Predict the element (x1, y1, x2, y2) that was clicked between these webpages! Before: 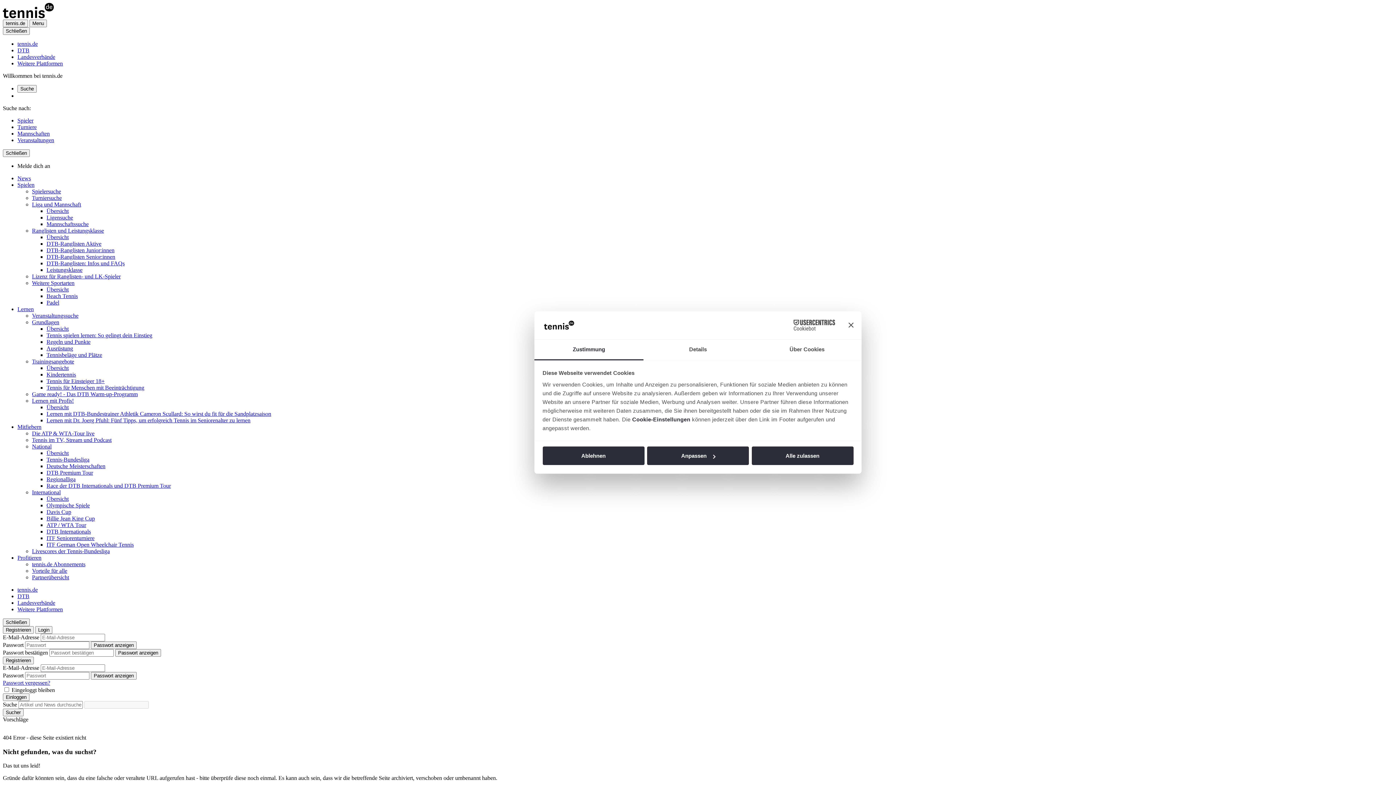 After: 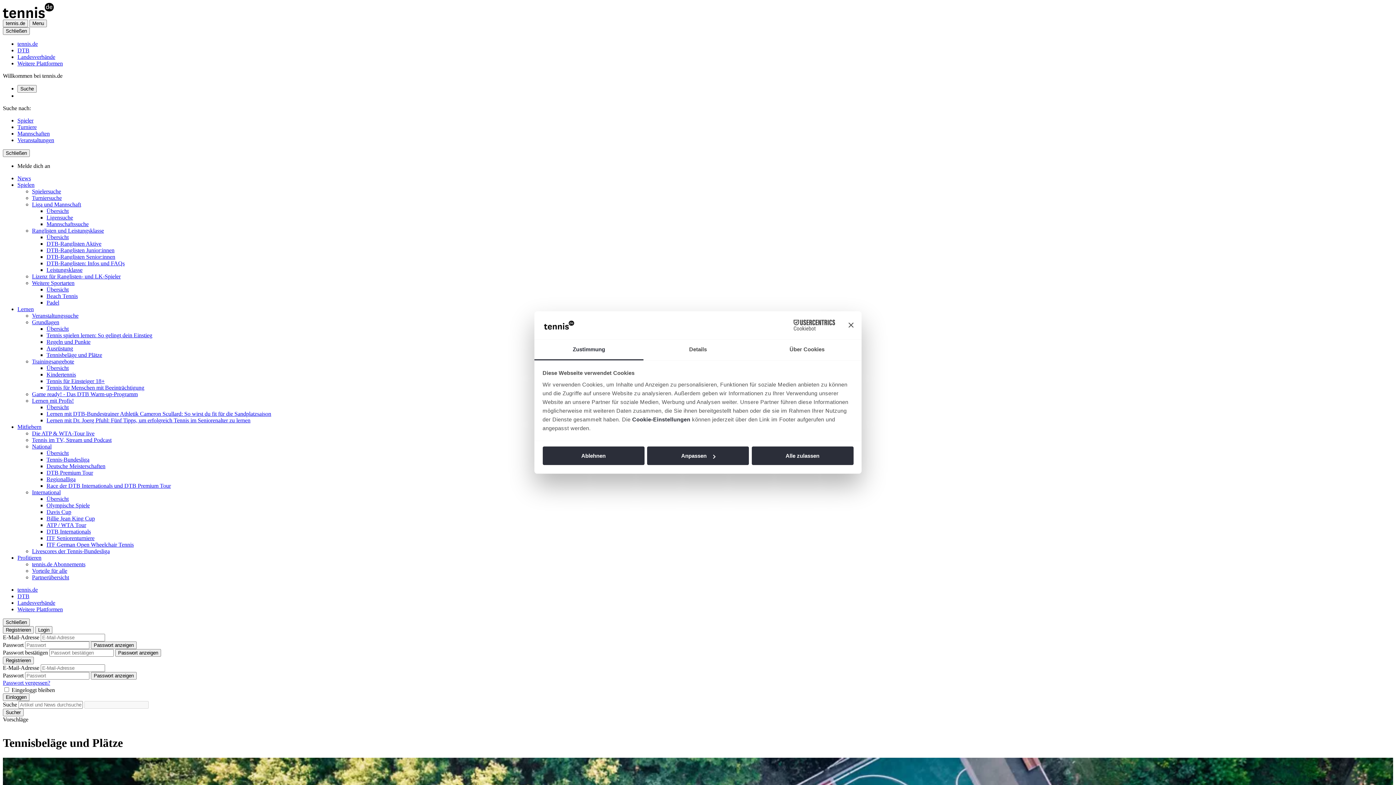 Action: bbox: (46, 352, 102, 358) label: Tennisbeläge und Plätze